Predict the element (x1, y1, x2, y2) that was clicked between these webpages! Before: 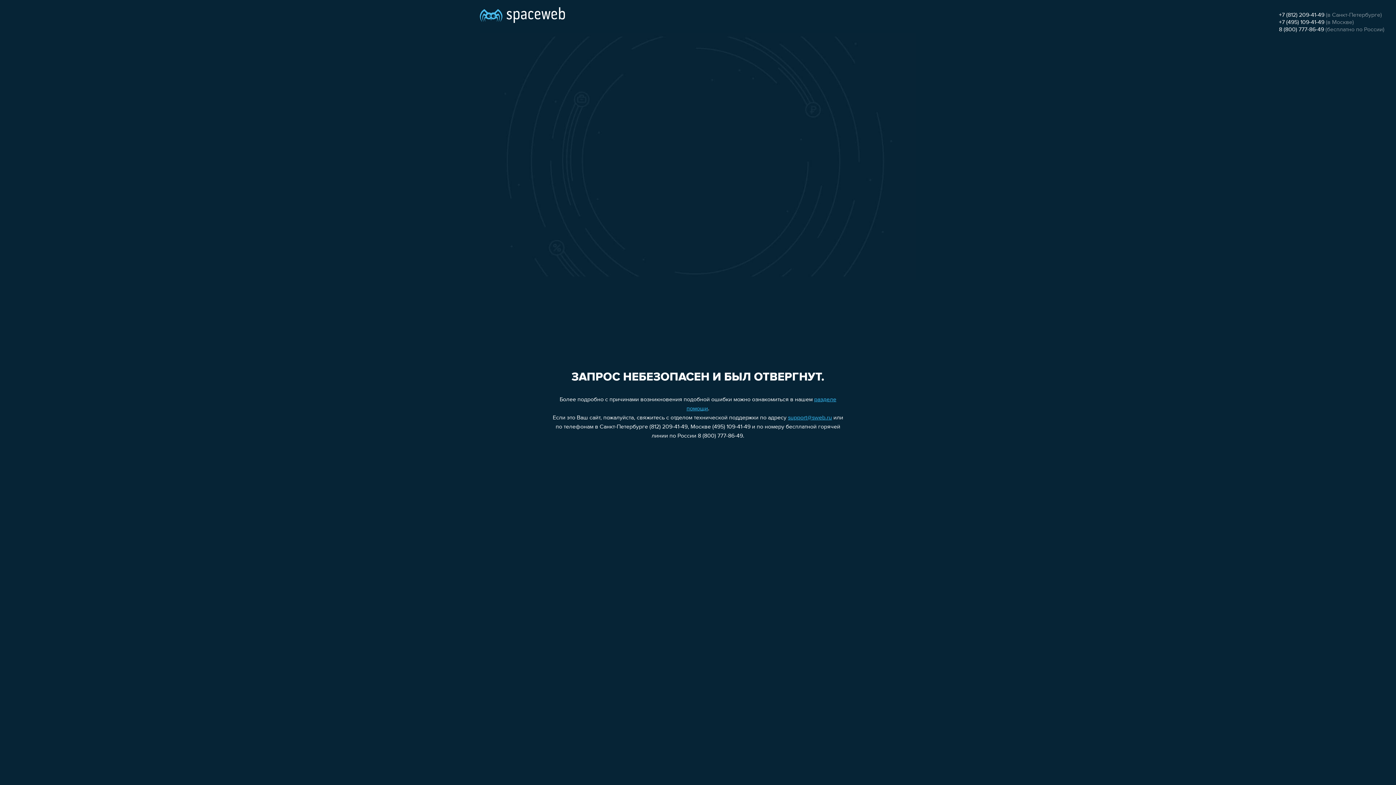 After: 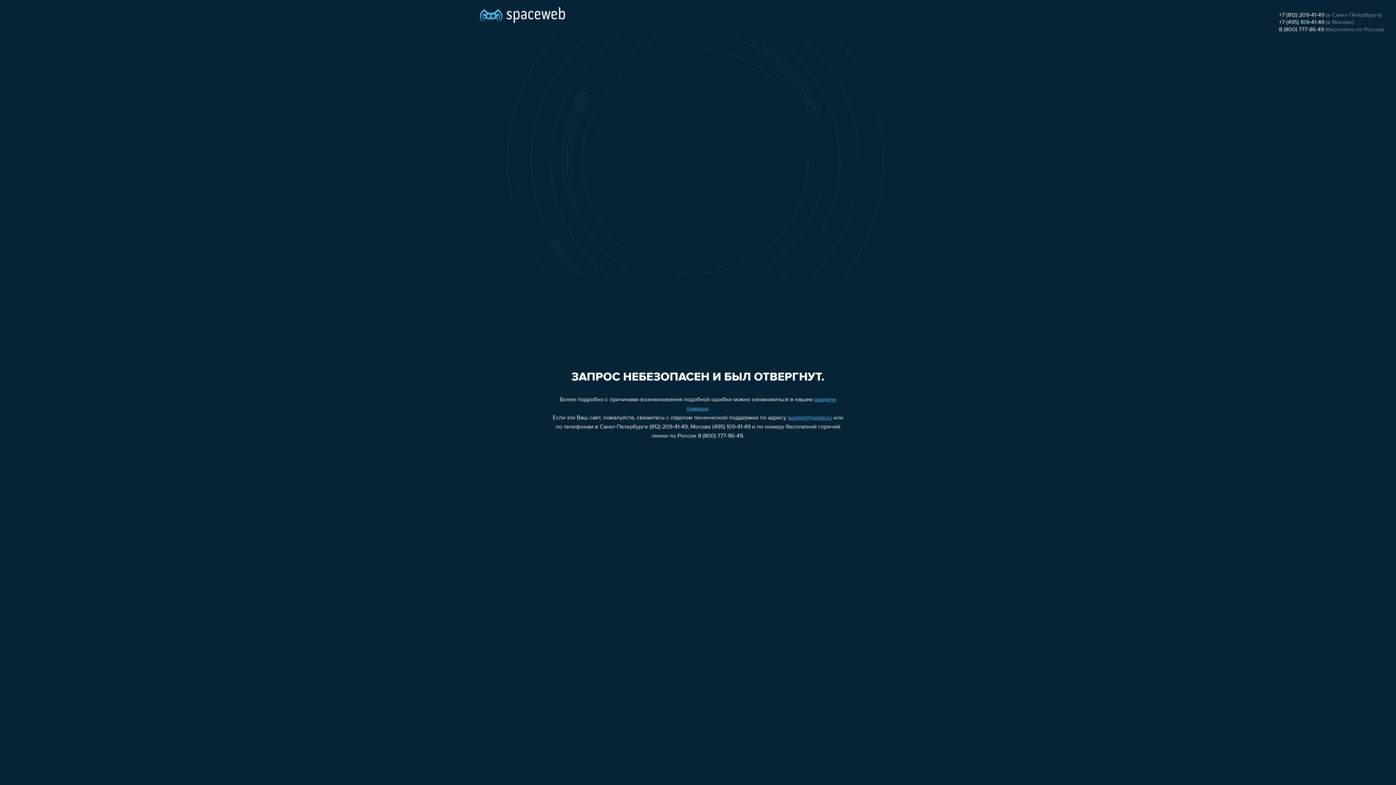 Action: bbox: (788, 415, 832, 421) label: support@sweb.ru